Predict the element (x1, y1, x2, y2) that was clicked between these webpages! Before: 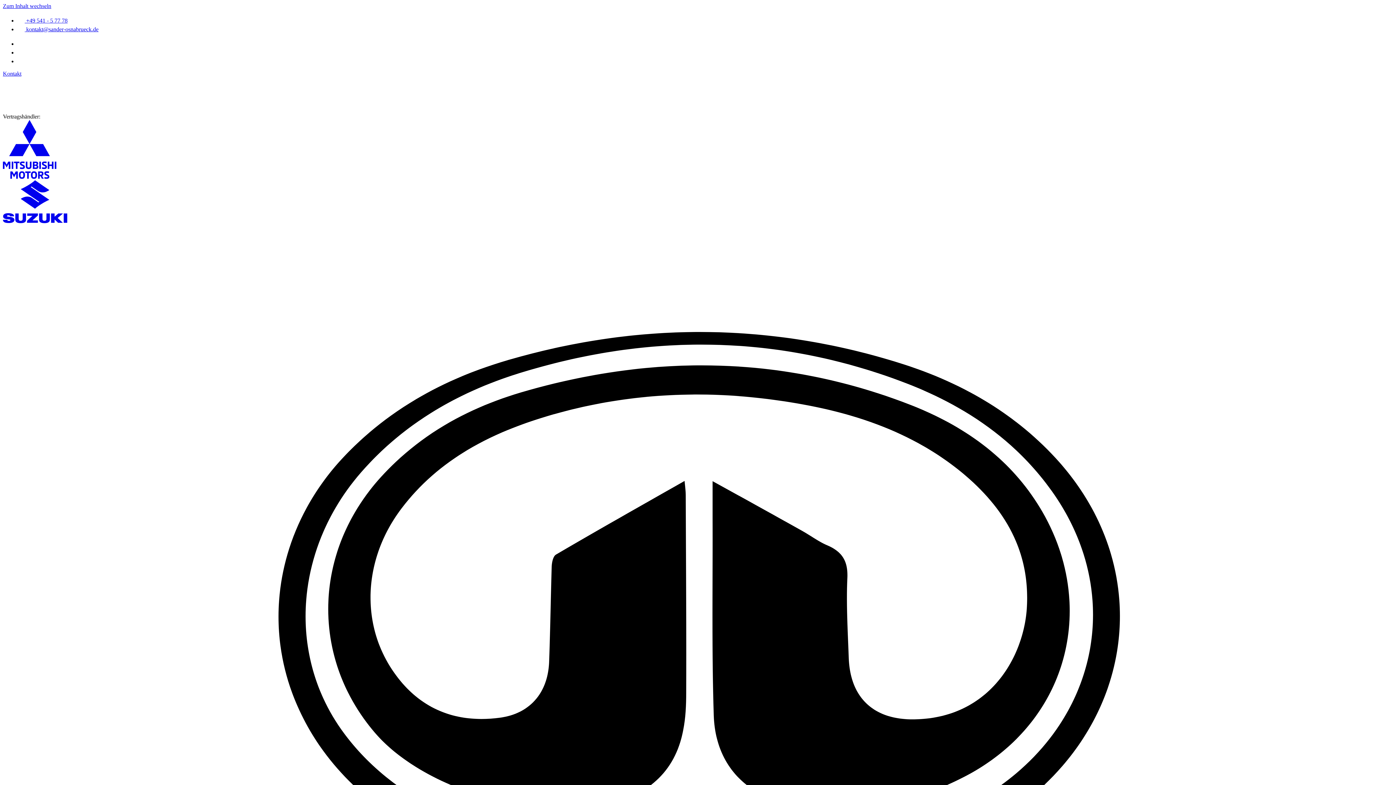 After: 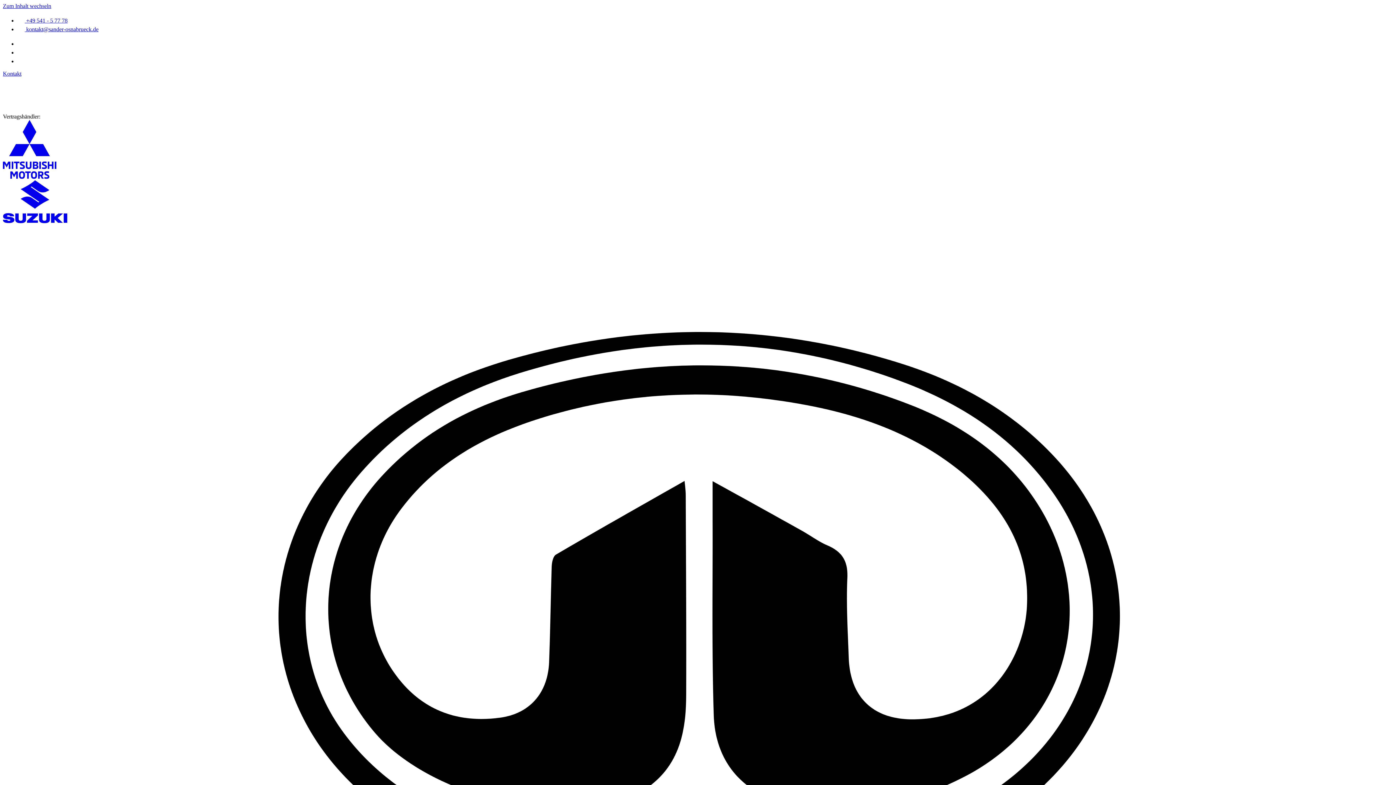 Action: label: Kontakt bbox: (2, 70, 21, 76)